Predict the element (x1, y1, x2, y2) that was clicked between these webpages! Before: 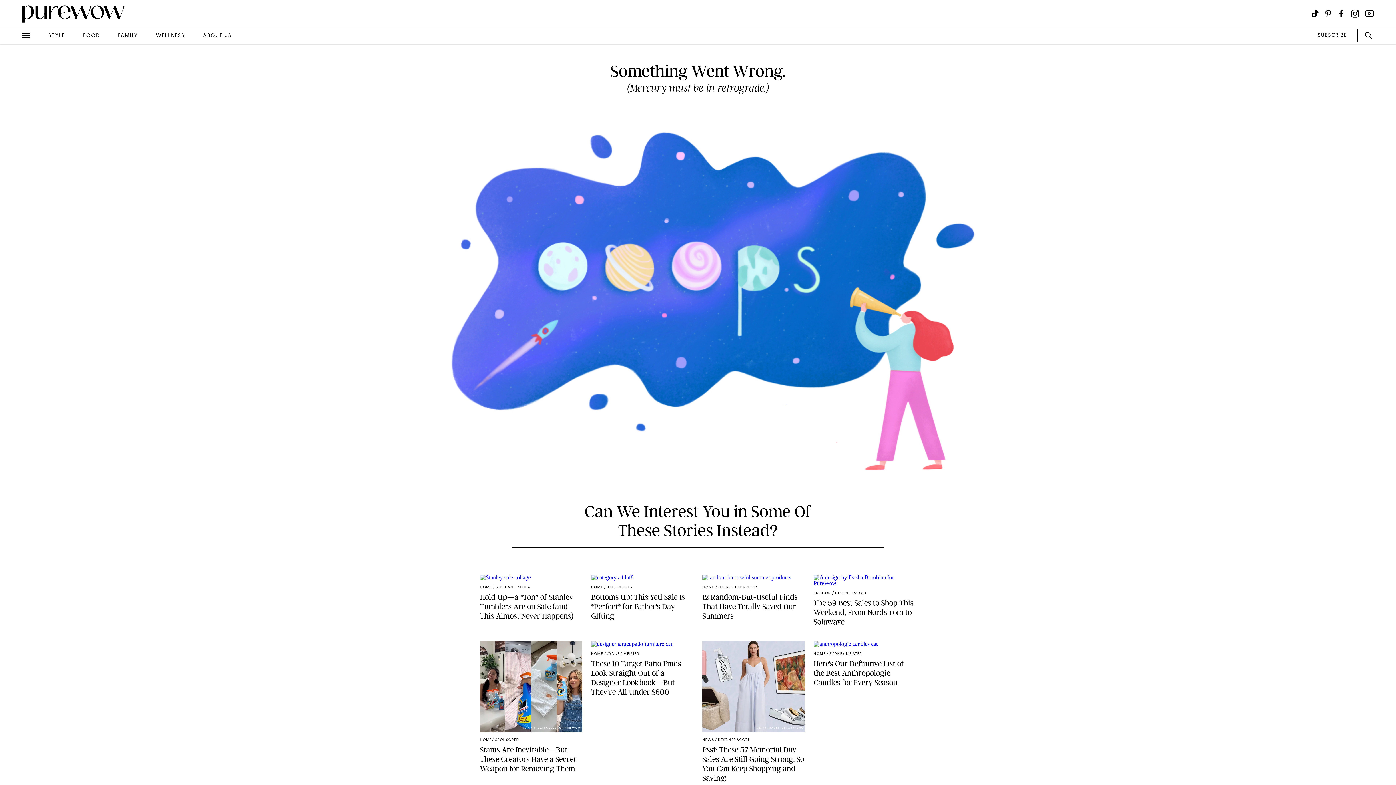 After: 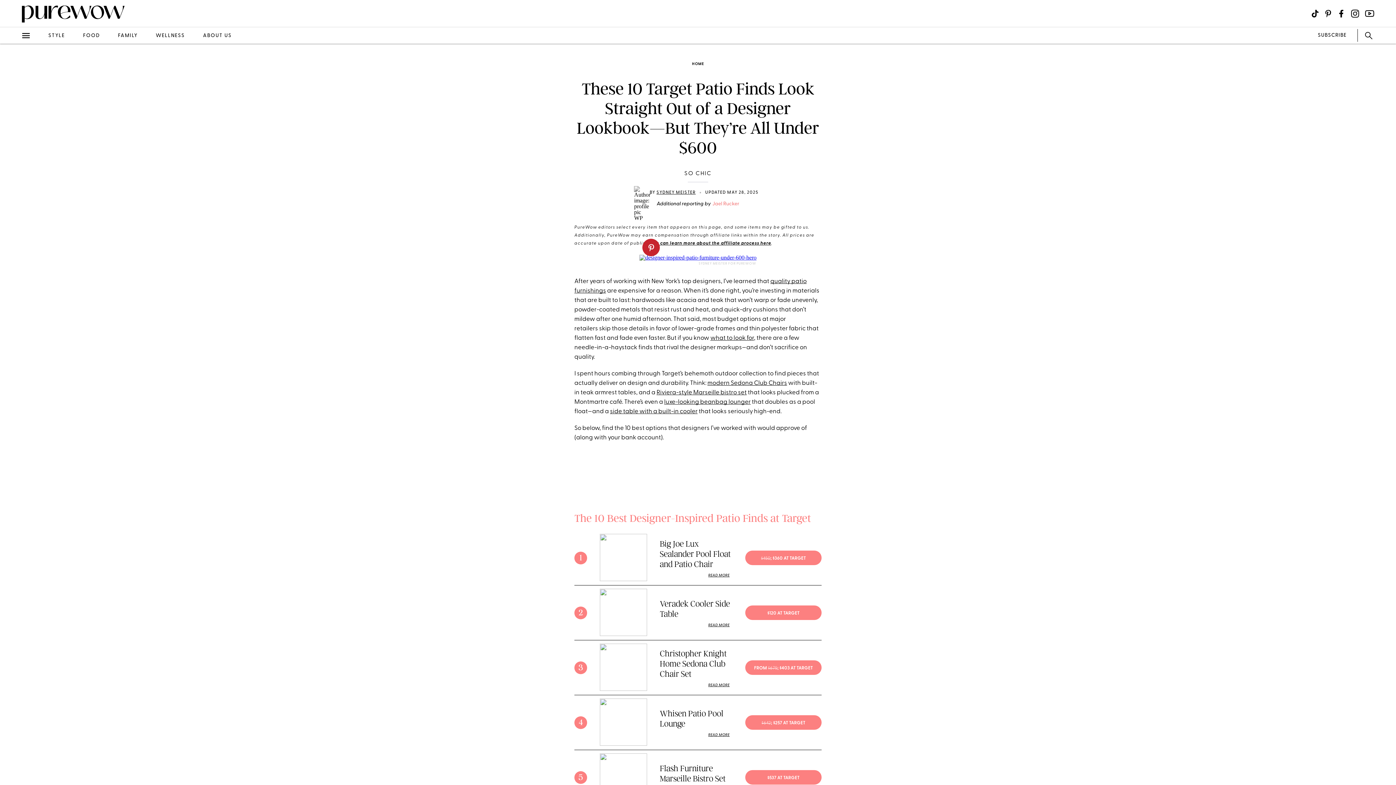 Action: label: DASHA BUROBINA FOR PUREWOW
HOME
/ SYDNEY MEISTER
These 10 Target Patio Finds Look Straight Out of a Designer Lookbook—But They’re All Under $600 bbox: (591, 641, 693, 783)